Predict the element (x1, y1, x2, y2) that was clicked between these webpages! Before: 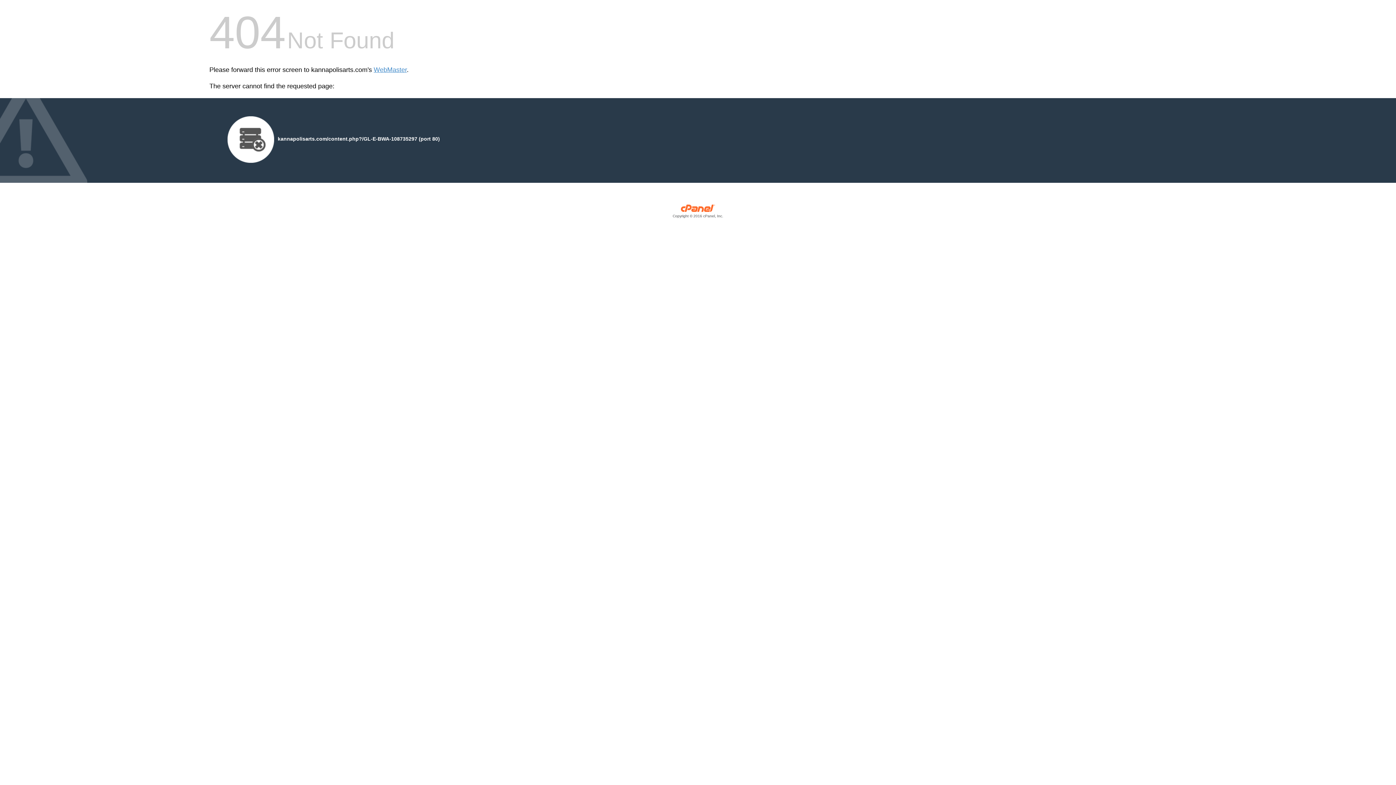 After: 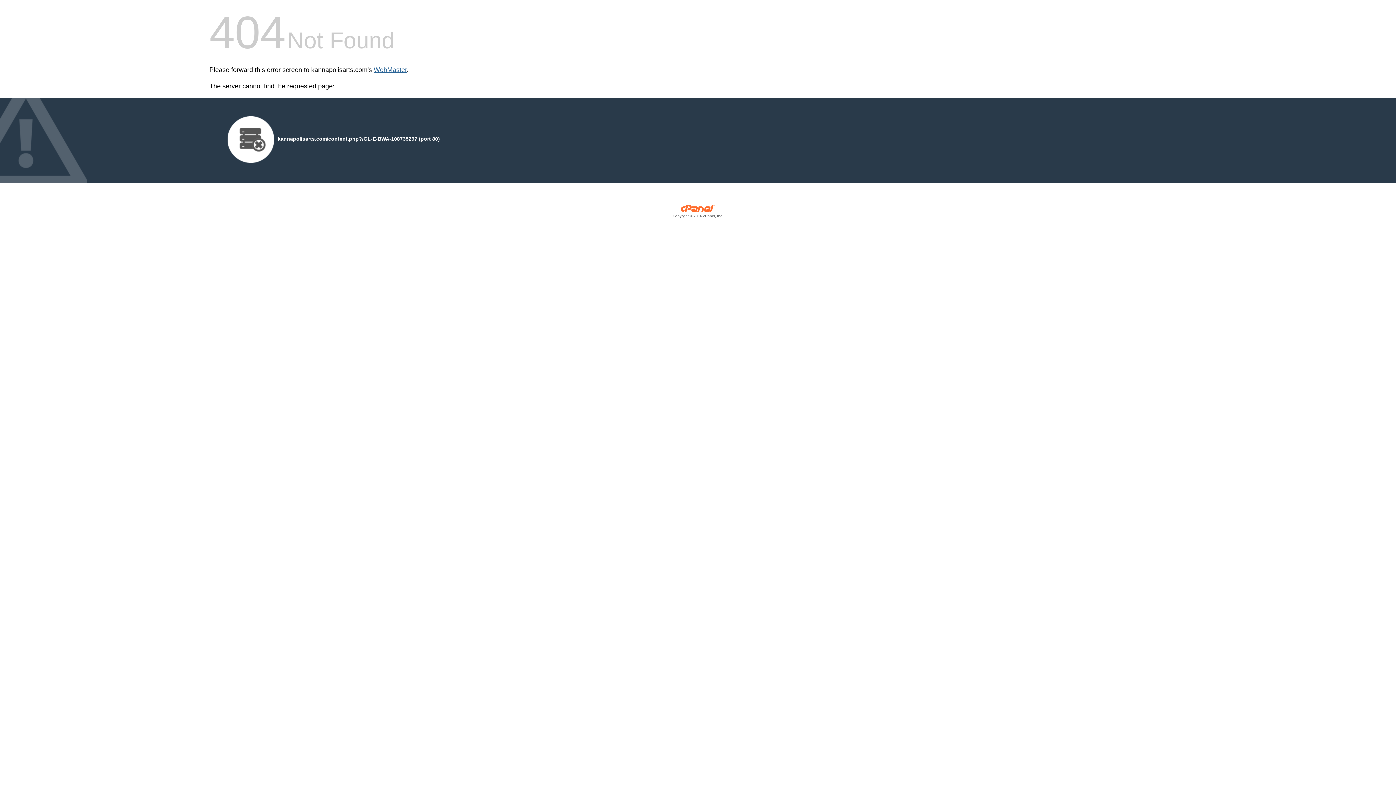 Action: bbox: (373, 66, 406, 73) label: WebMaster